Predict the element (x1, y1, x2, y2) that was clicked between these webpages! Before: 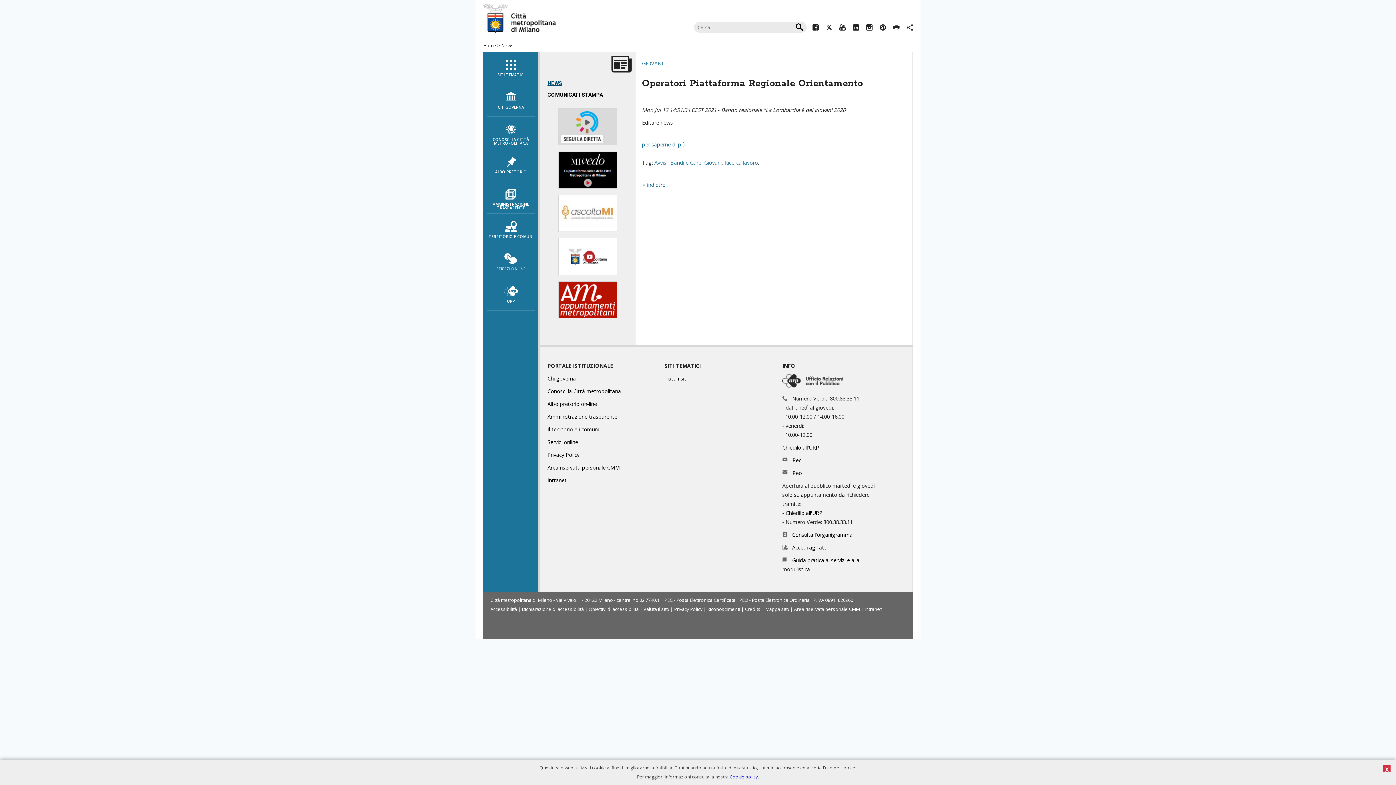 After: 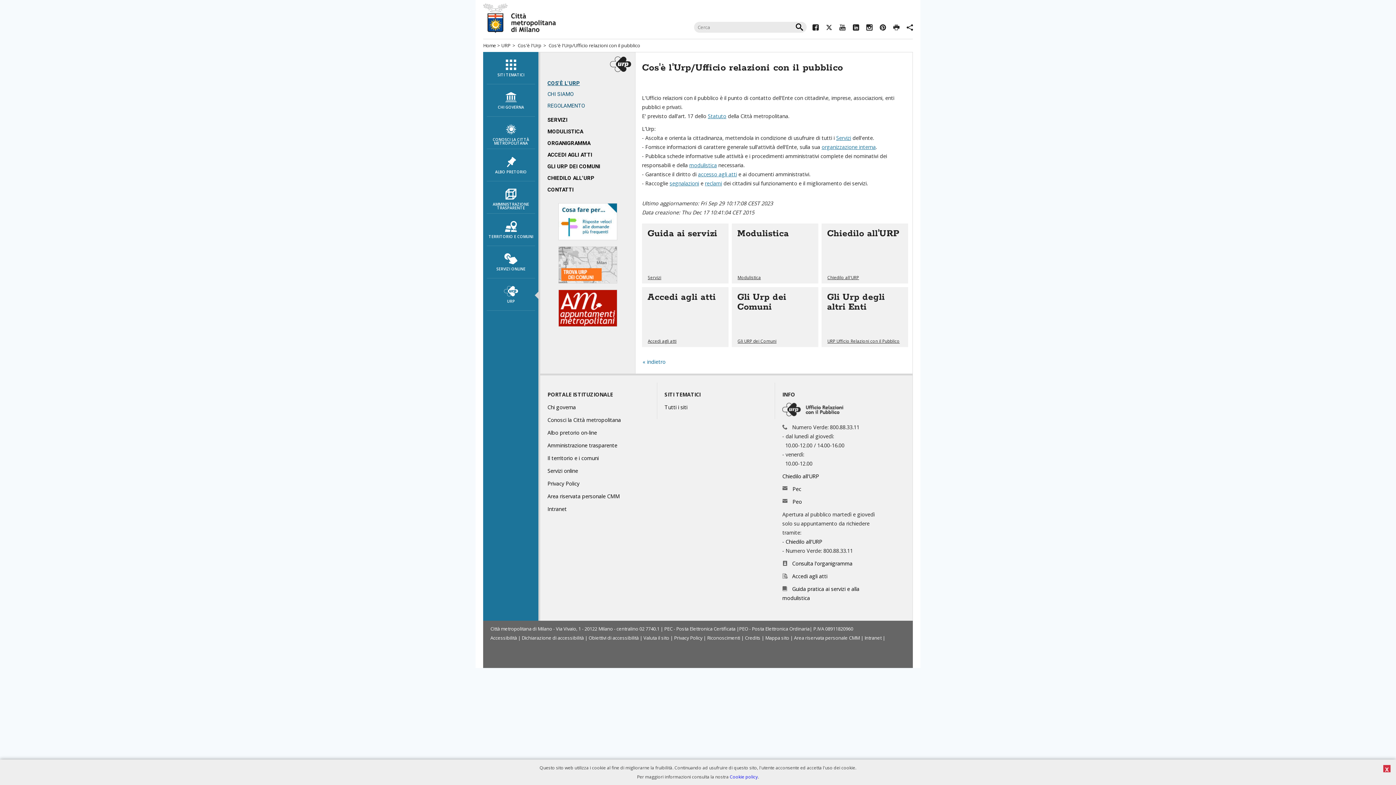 Action: label: URP bbox: (486, 278, 535, 310)